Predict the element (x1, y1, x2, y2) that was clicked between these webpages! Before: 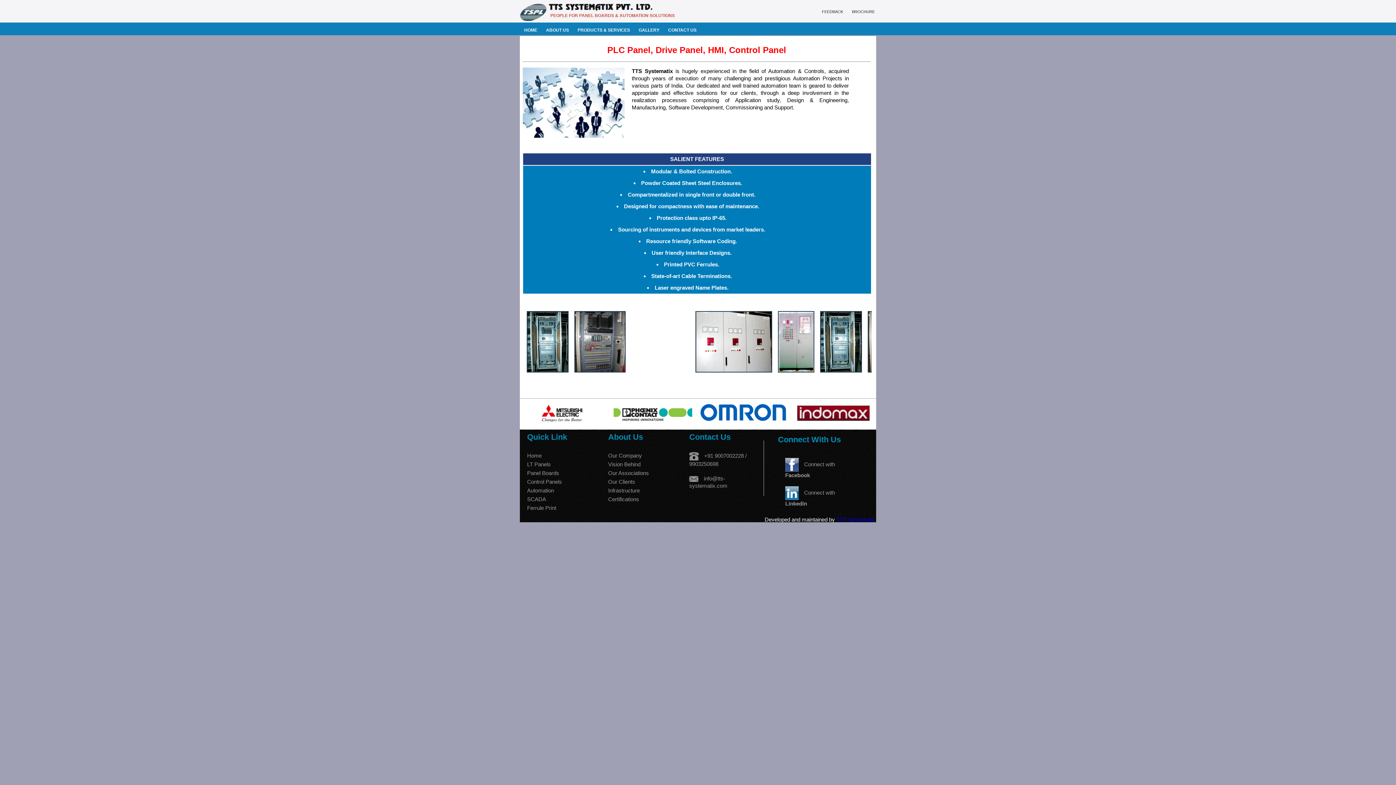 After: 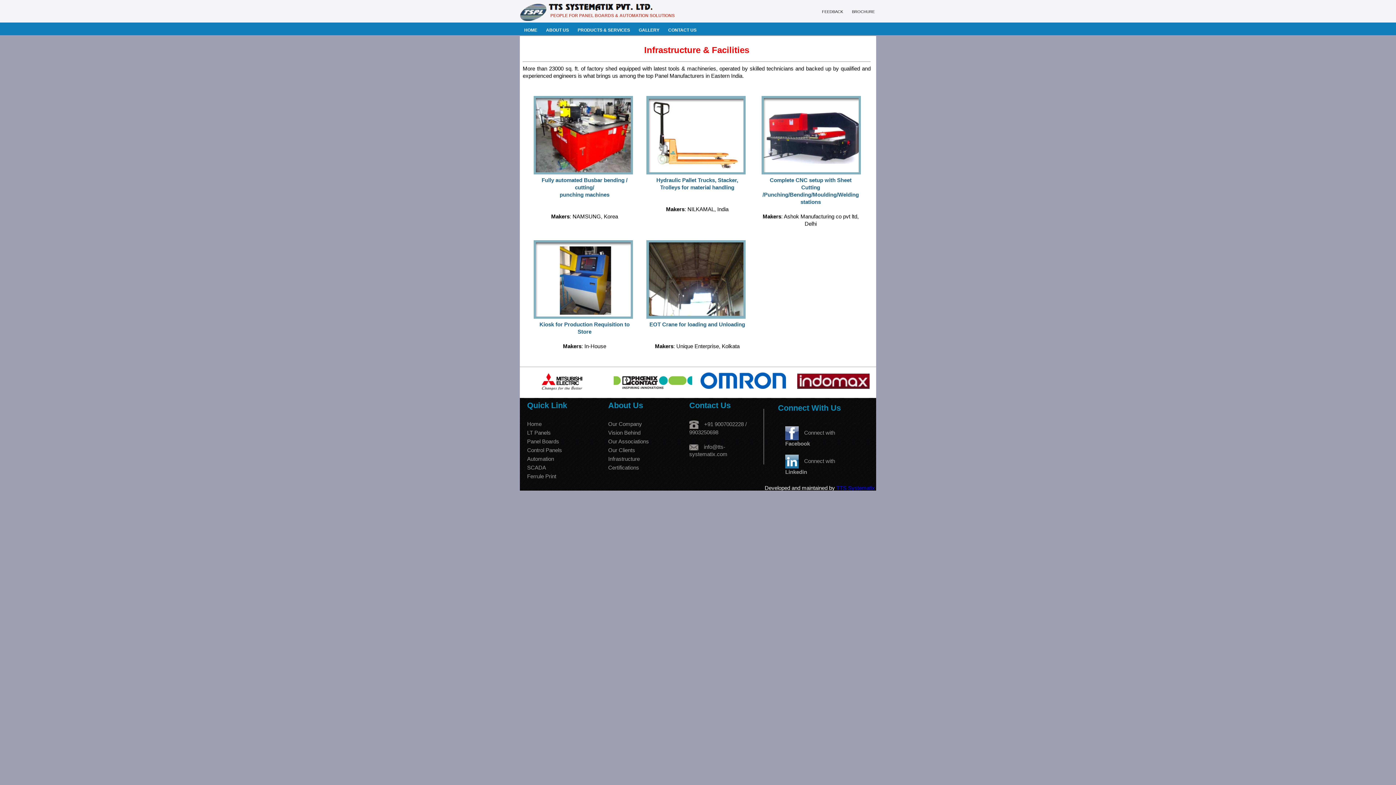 Action: label: Infrastructure bbox: (608, 487, 640, 493)